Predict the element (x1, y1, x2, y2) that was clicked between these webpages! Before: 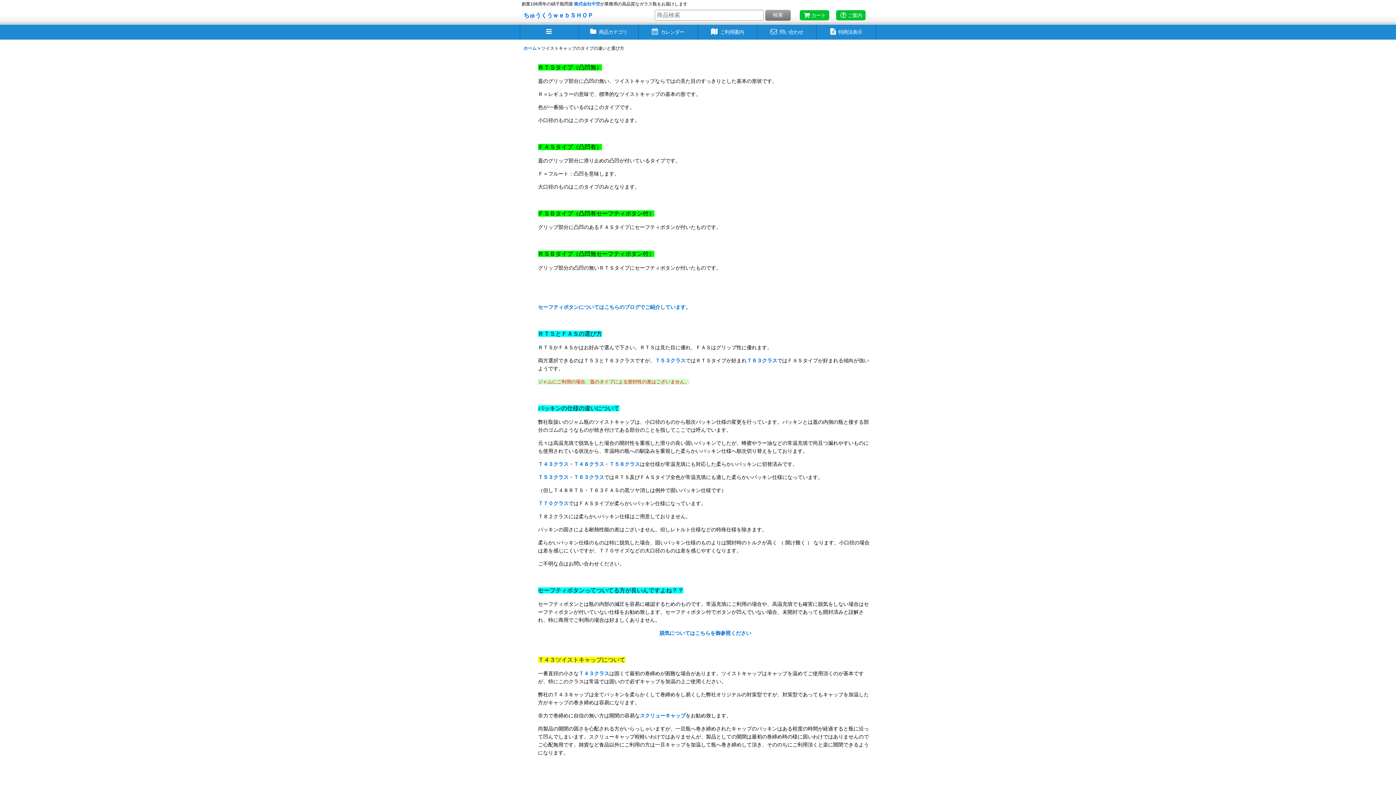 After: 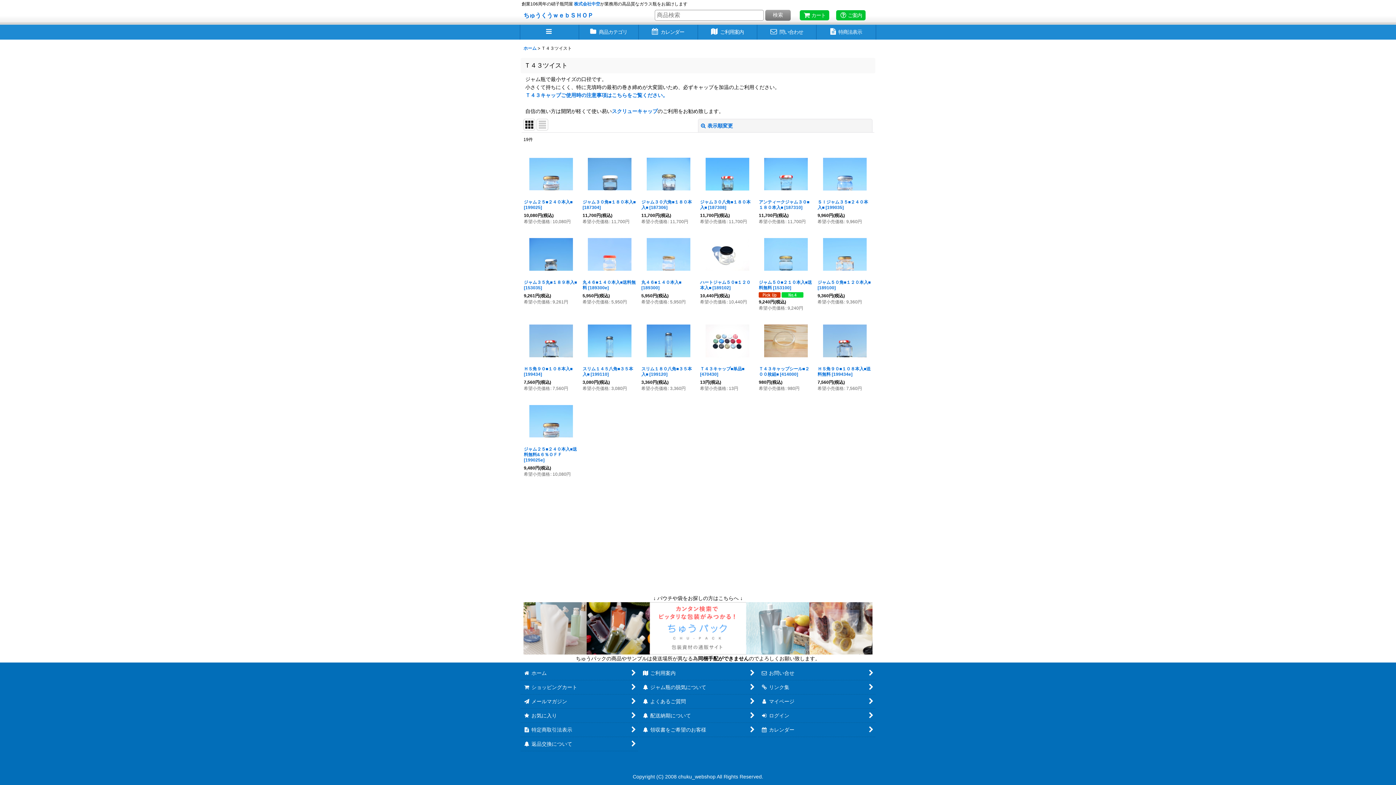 Action: bbox: (578, 671, 609, 676) label: Ｔ４３クラス